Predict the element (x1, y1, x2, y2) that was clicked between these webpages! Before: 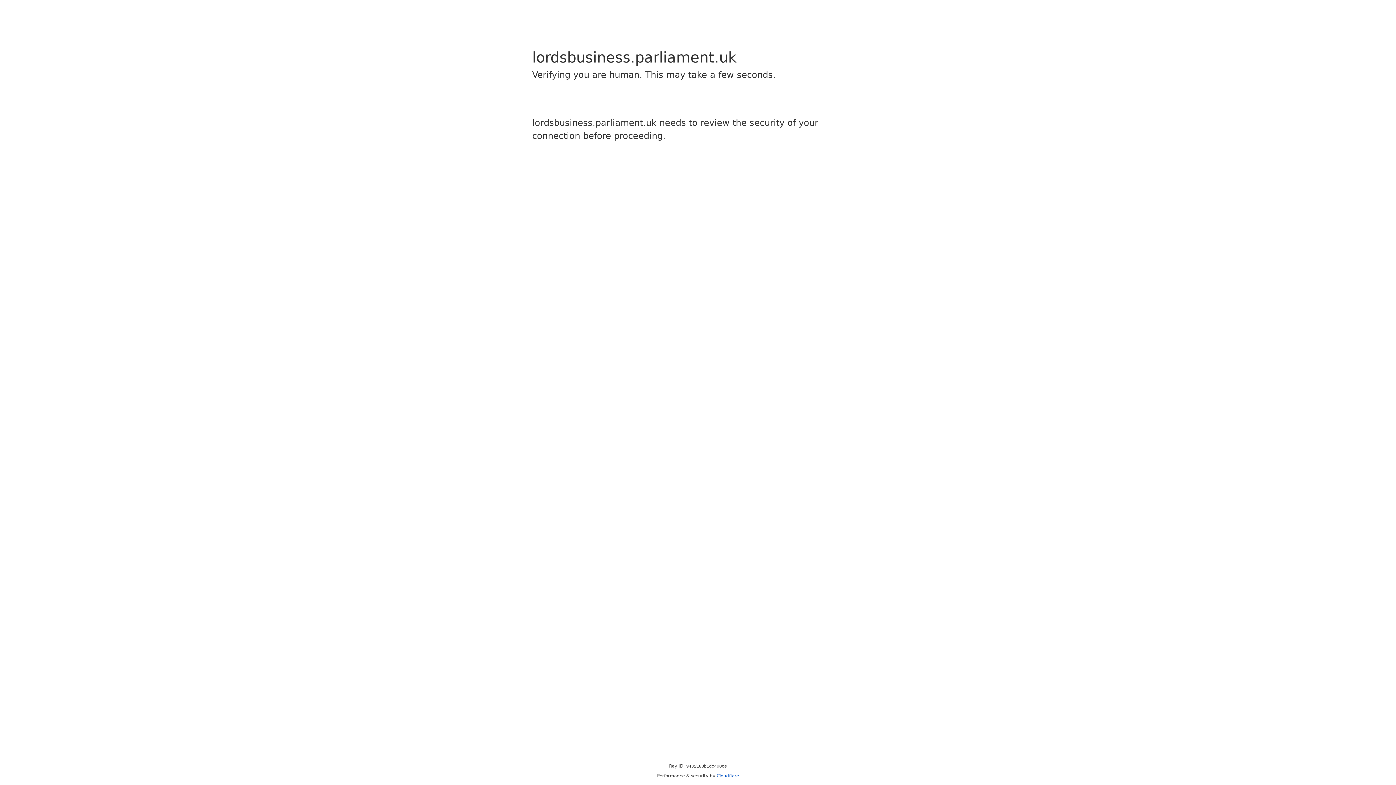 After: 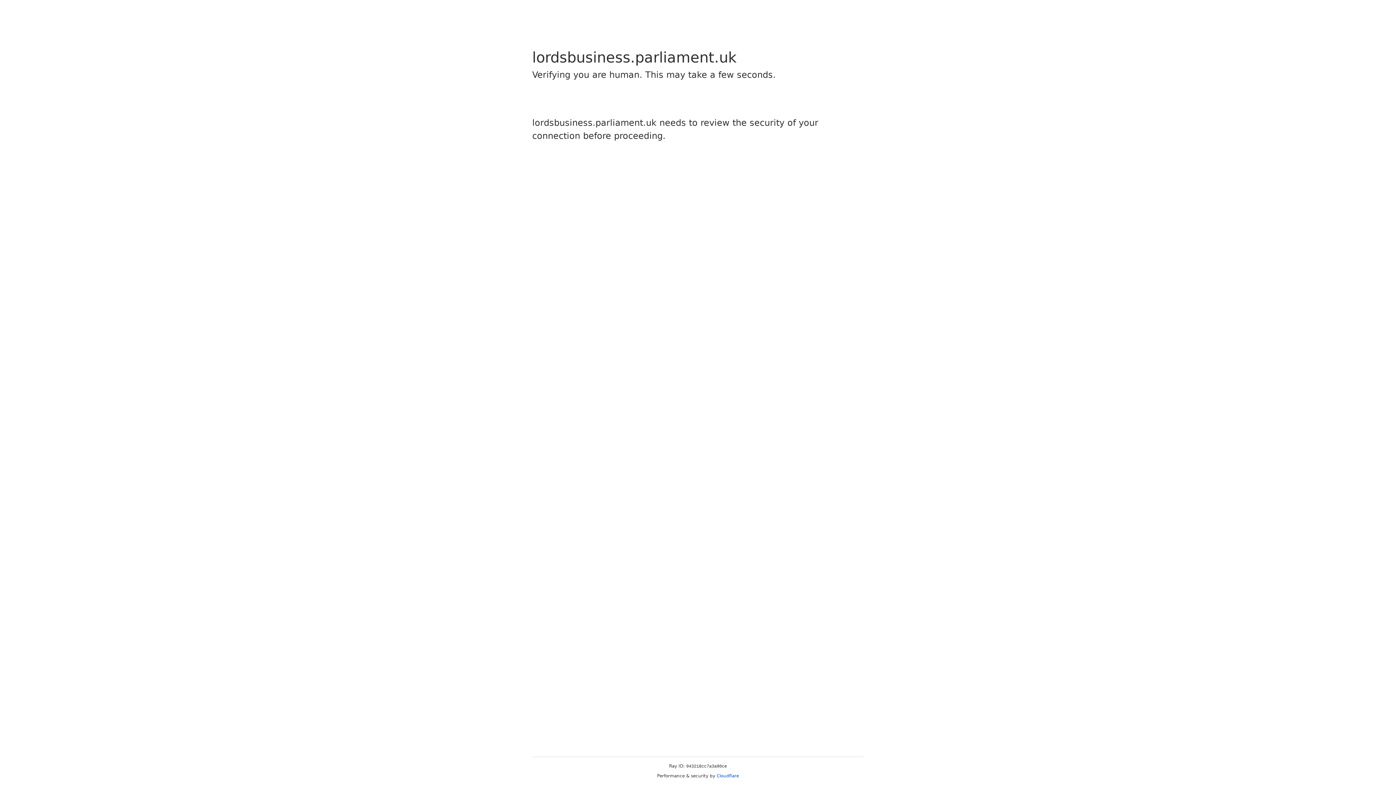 Action: bbox: (716, 773, 739, 778) label: Cloudflare